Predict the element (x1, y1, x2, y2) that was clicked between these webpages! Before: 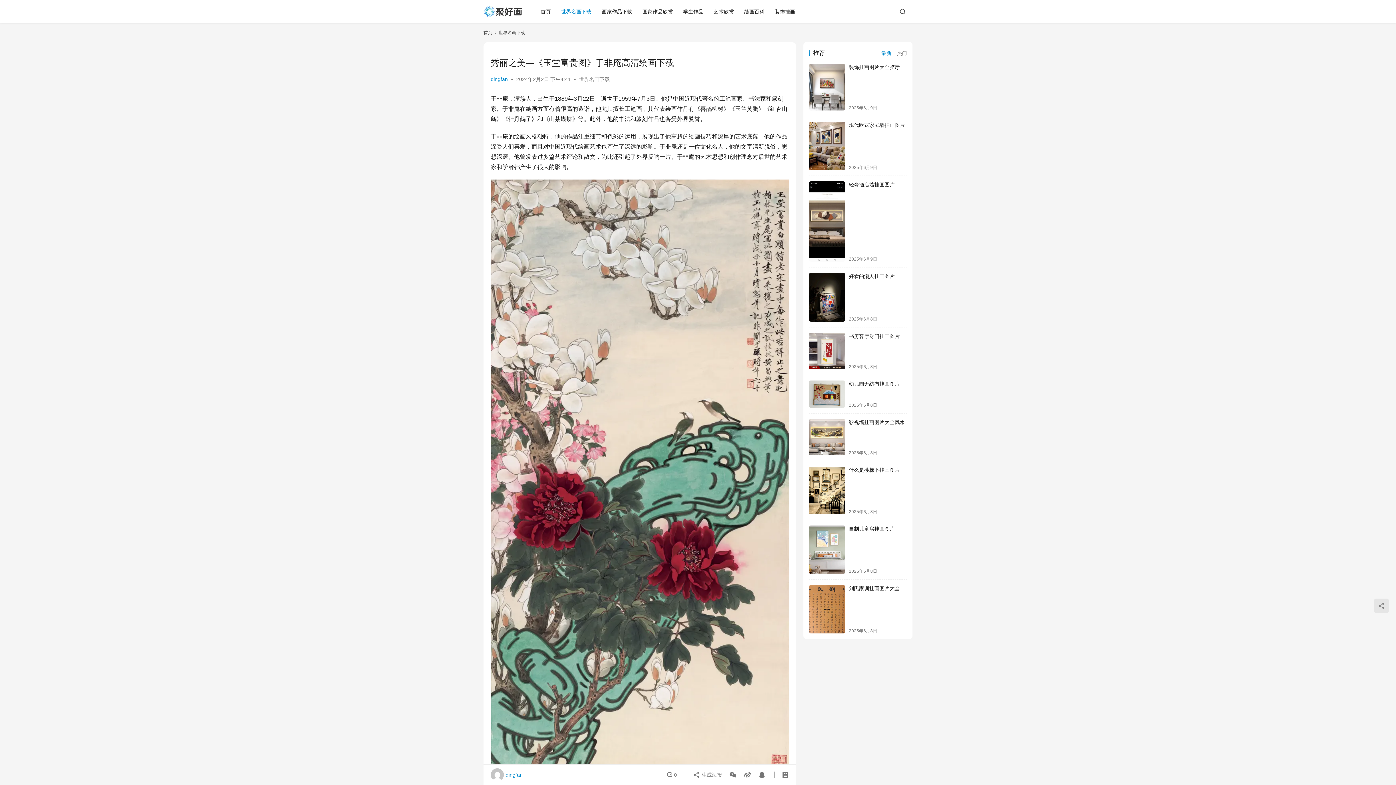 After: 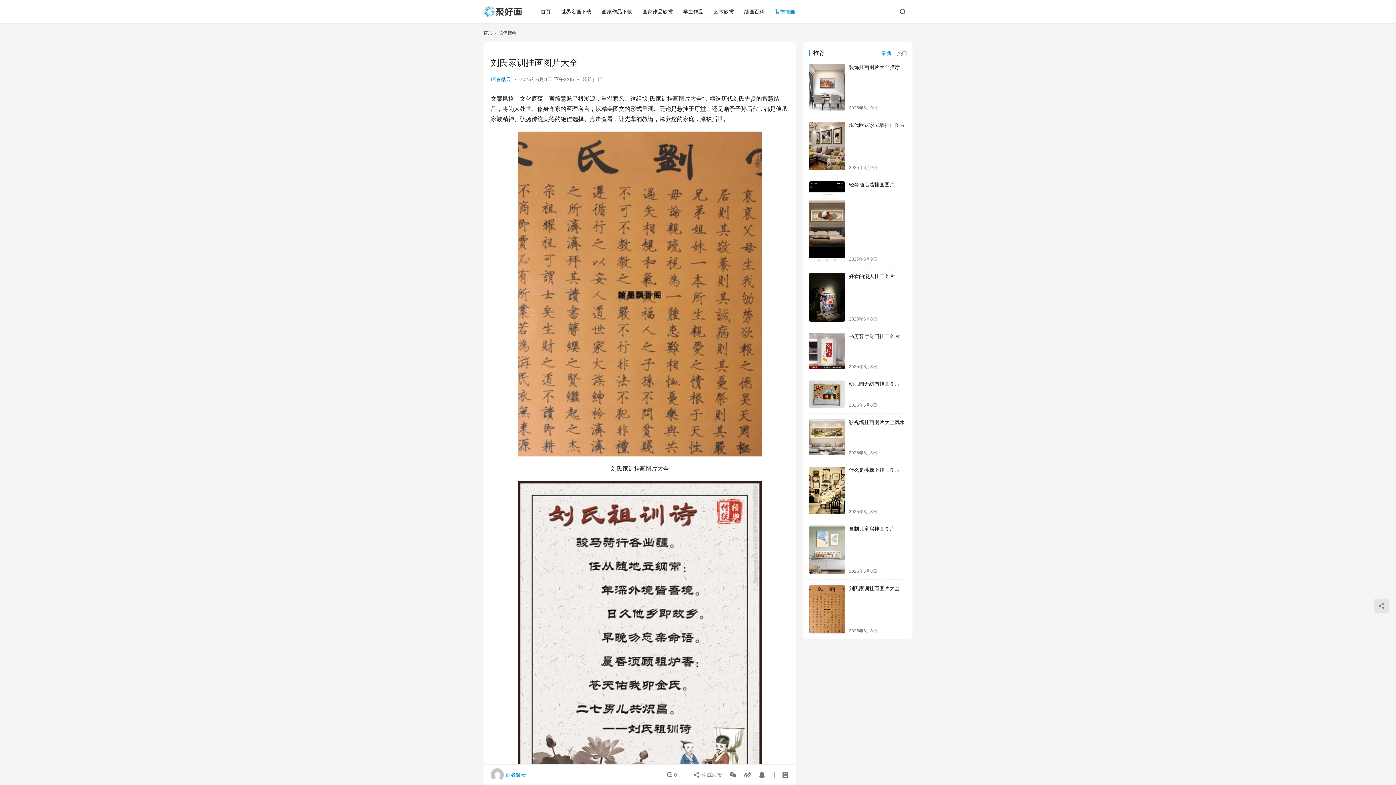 Action: bbox: (809, 585, 845, 633)